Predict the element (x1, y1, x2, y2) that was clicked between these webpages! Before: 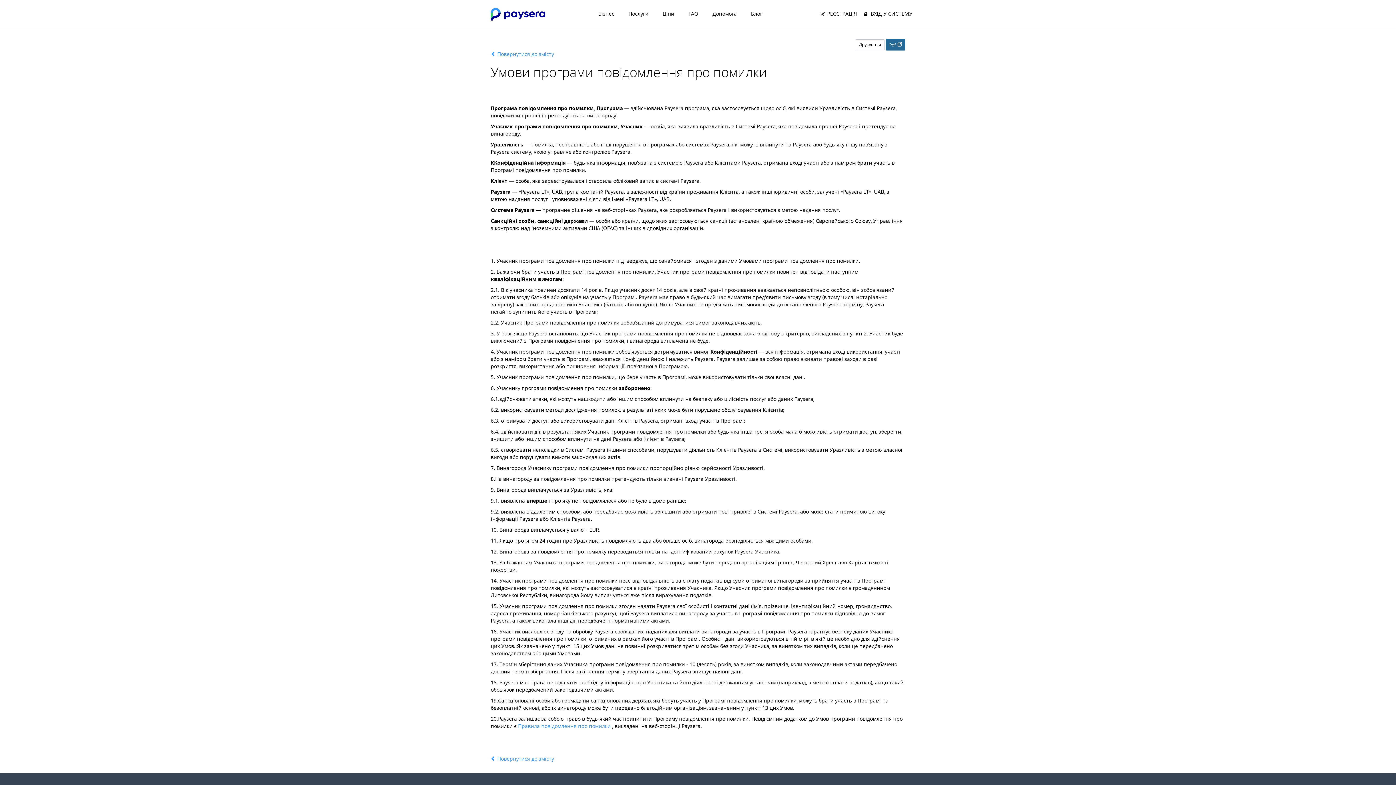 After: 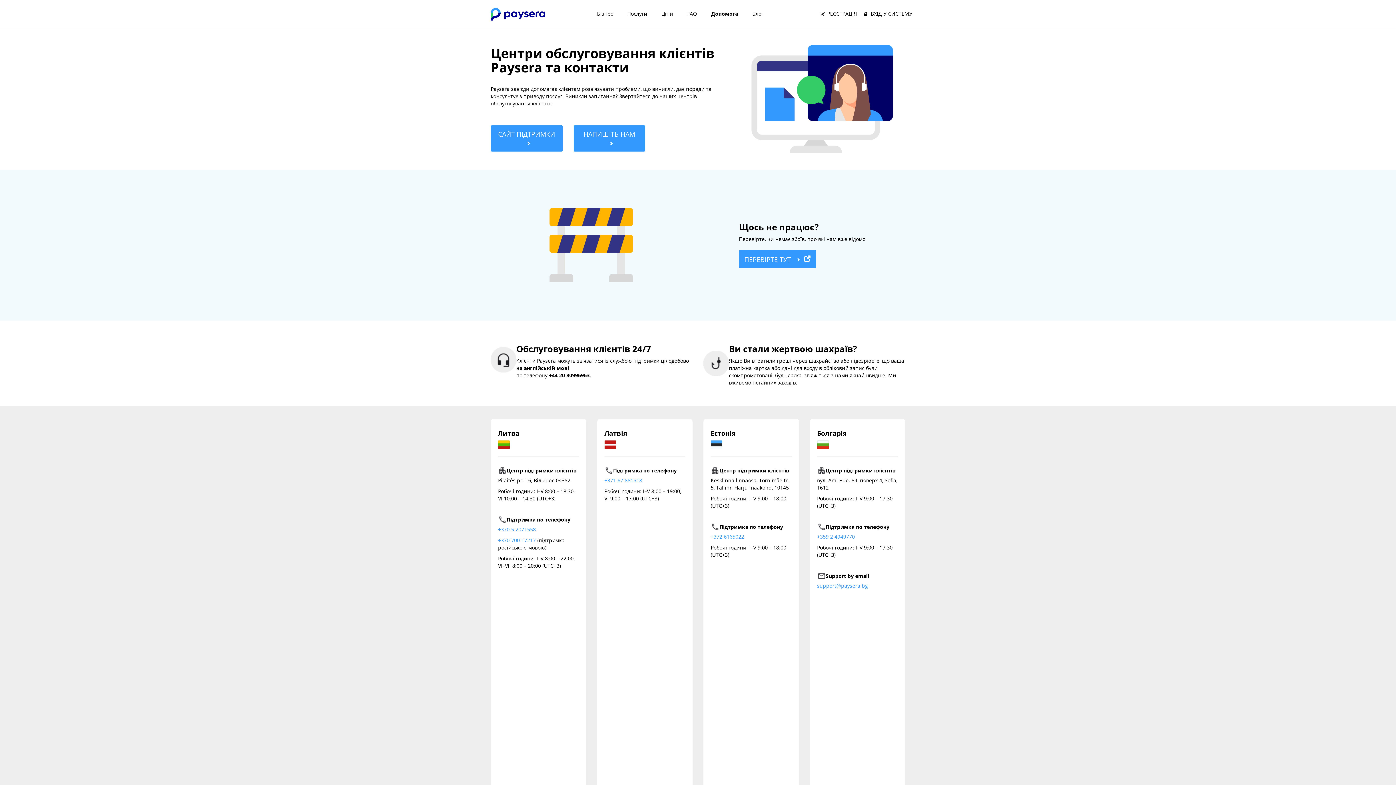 Action: bbox: (712, 10, 737, 17) label: Допомога